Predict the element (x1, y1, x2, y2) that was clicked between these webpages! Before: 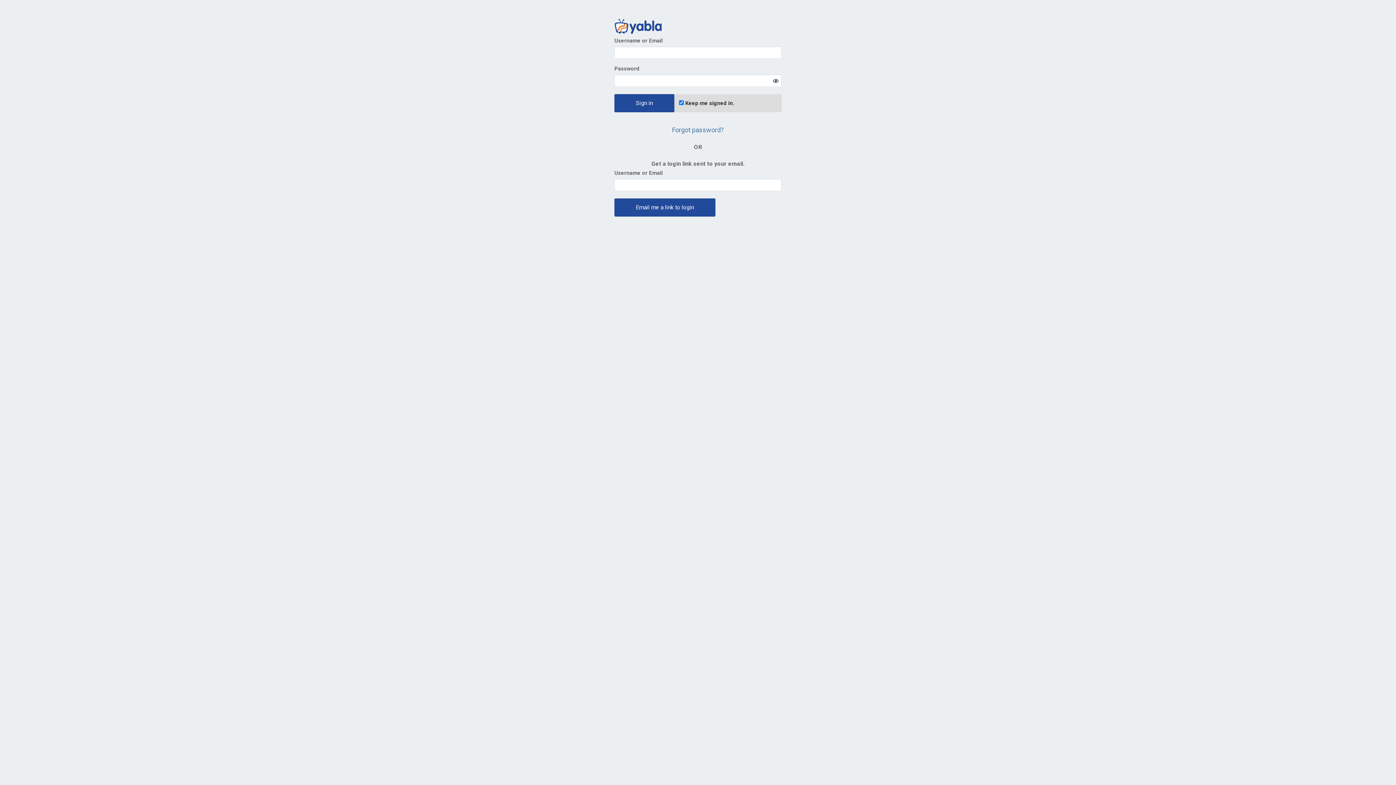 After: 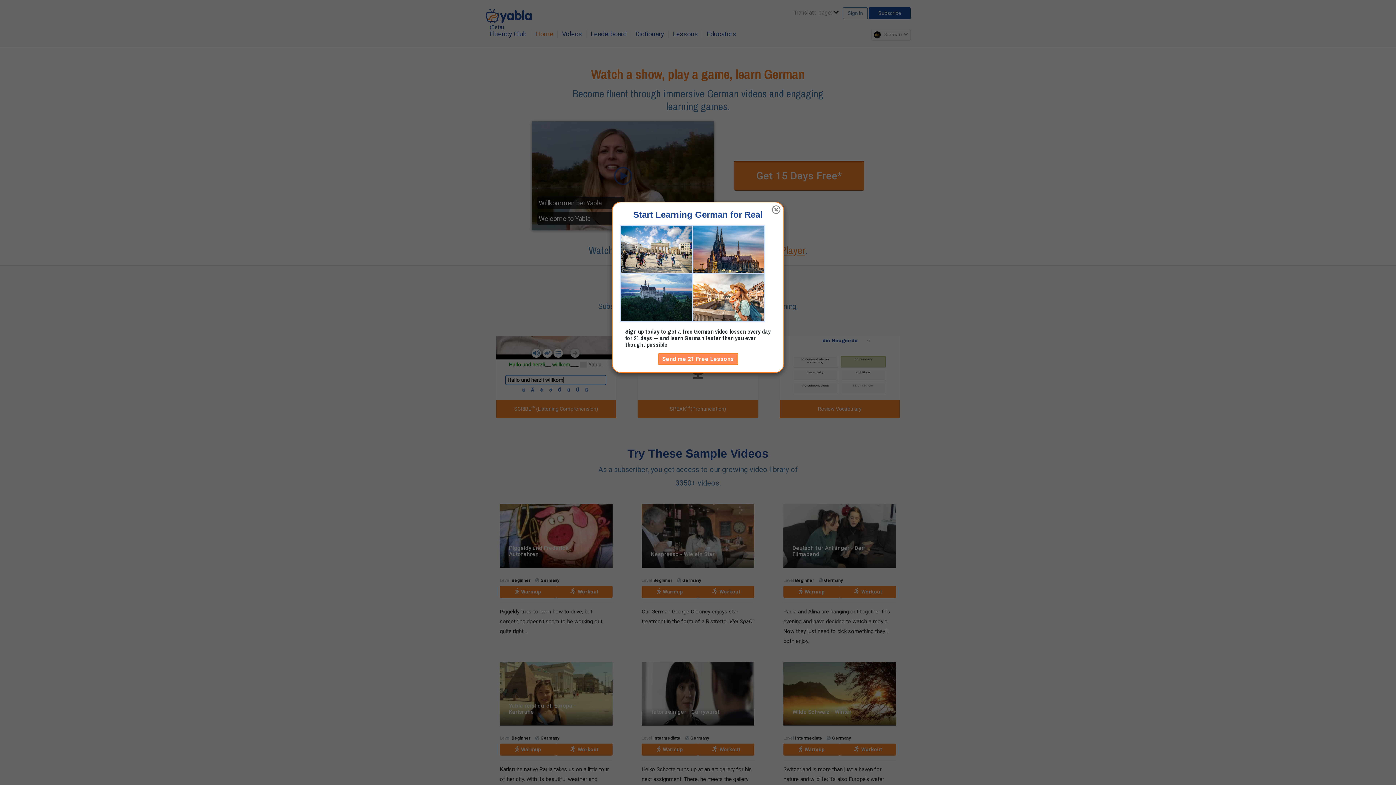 Action: bbox: (614, 18, 781, 34)